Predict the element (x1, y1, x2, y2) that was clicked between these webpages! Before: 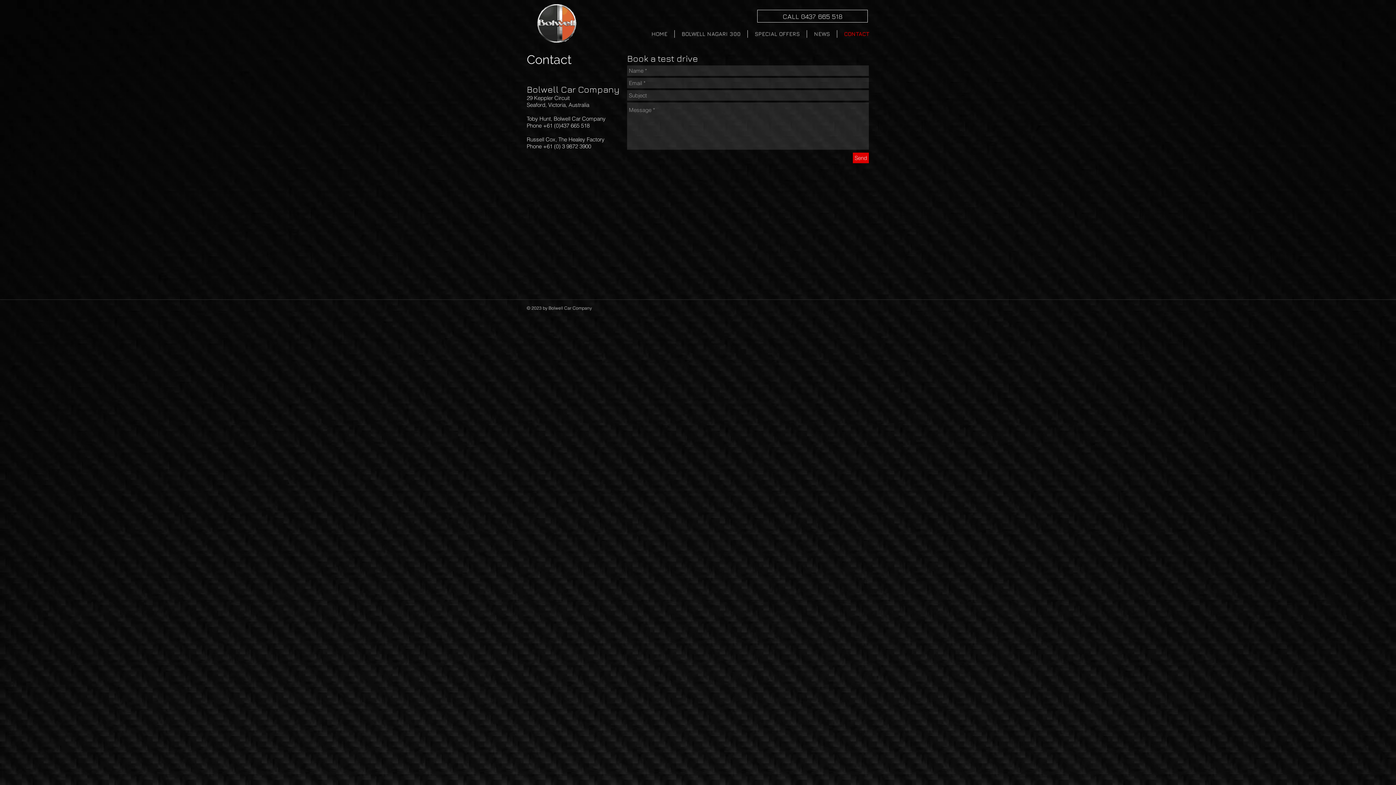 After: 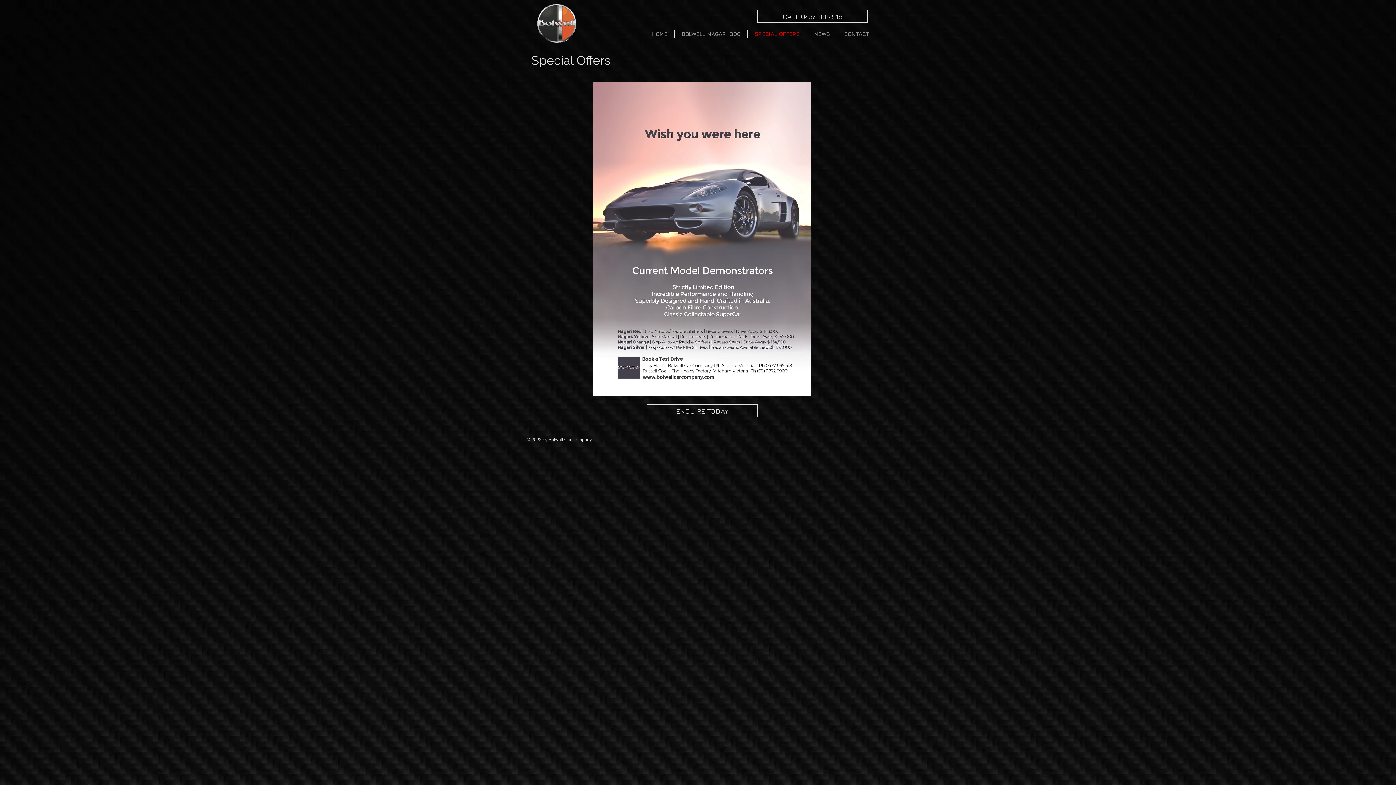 Action: bbox: (748, 30, 806, 37) label: SPECIAL OFFERS